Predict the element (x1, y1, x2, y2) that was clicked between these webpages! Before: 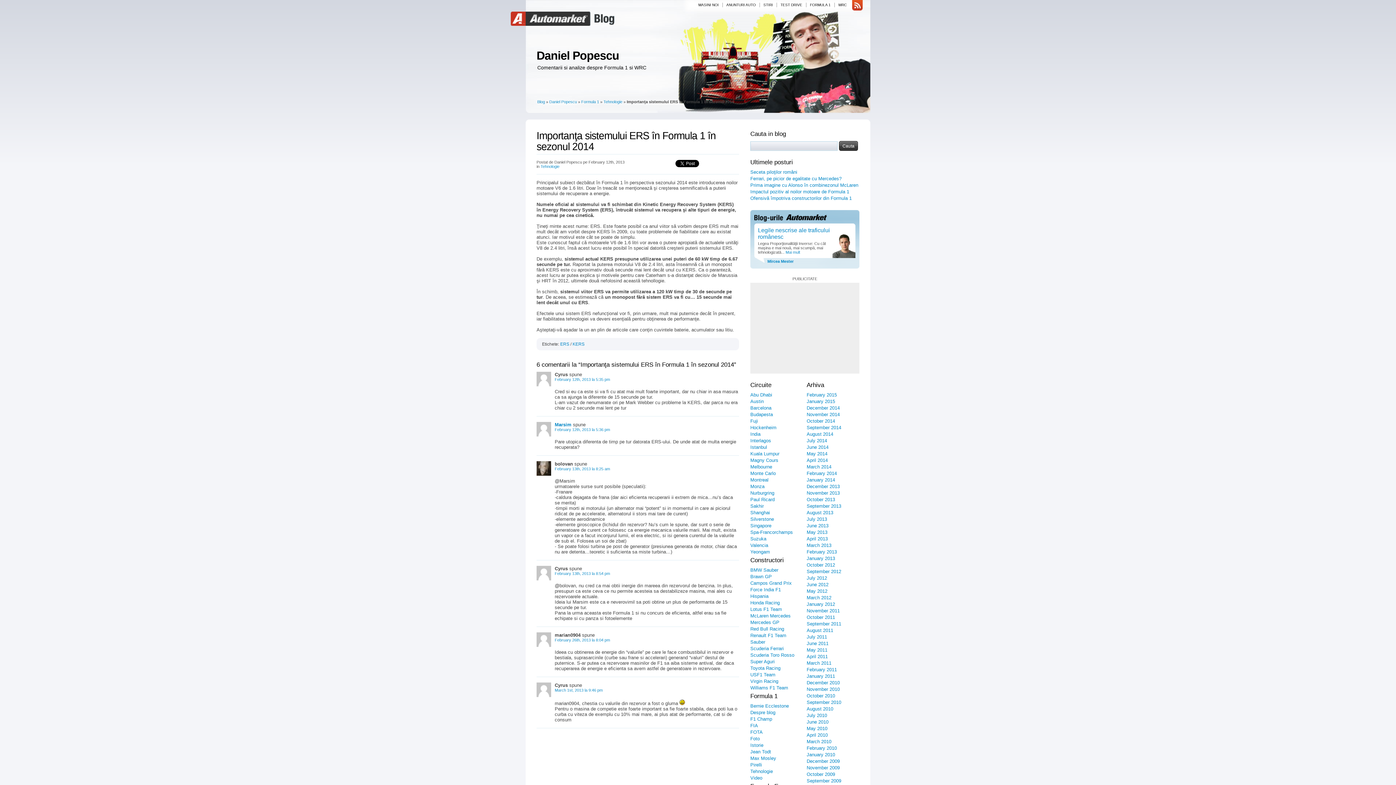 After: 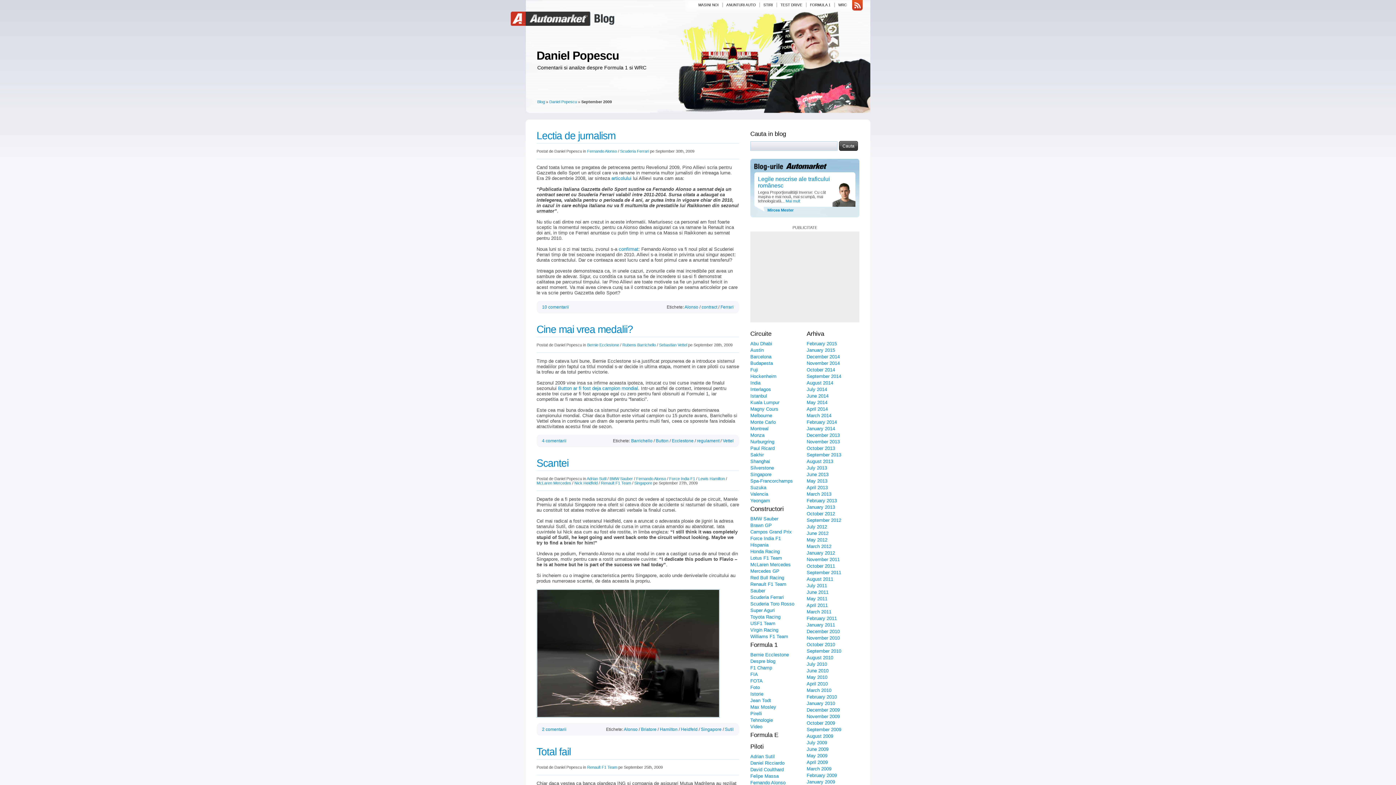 Action: bbox: (806, 778, 841, 784) label: September 2009